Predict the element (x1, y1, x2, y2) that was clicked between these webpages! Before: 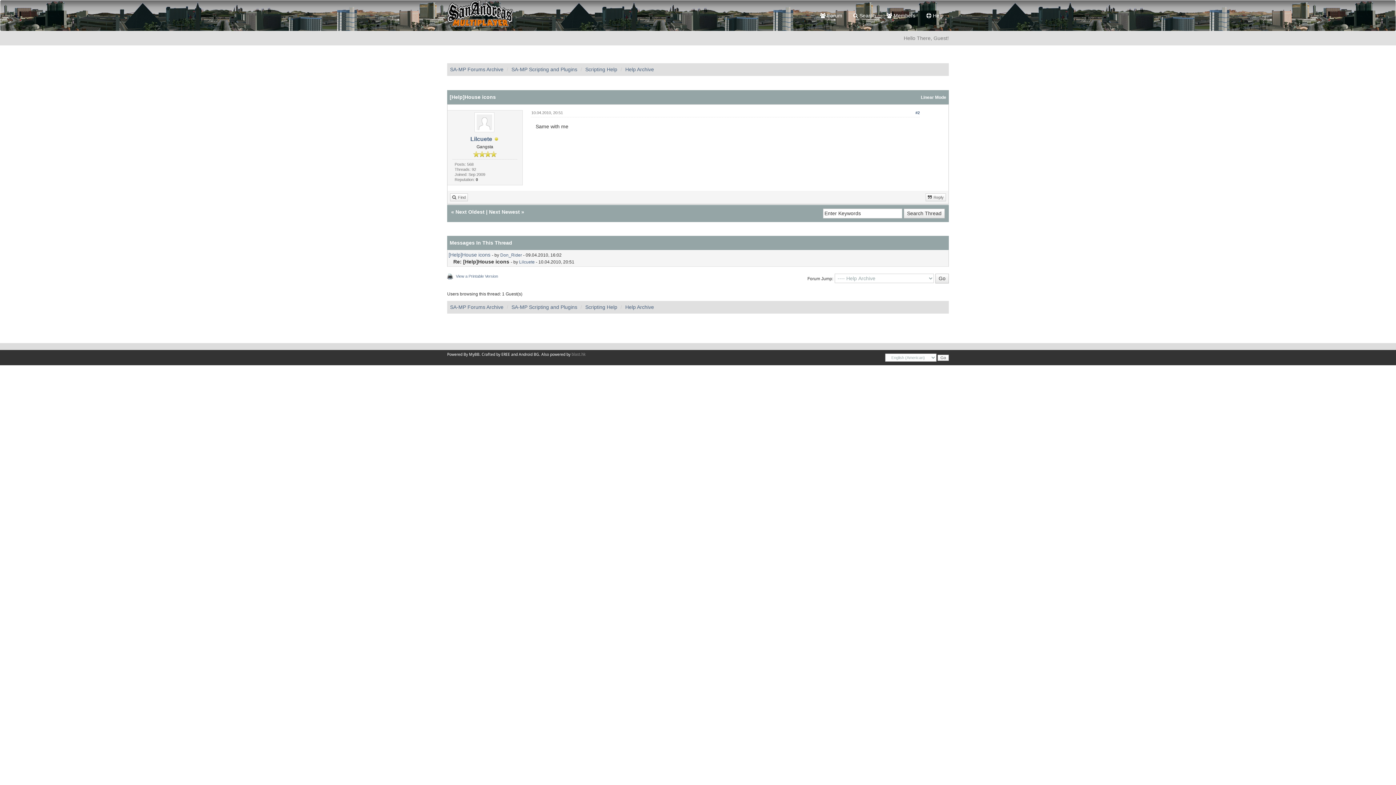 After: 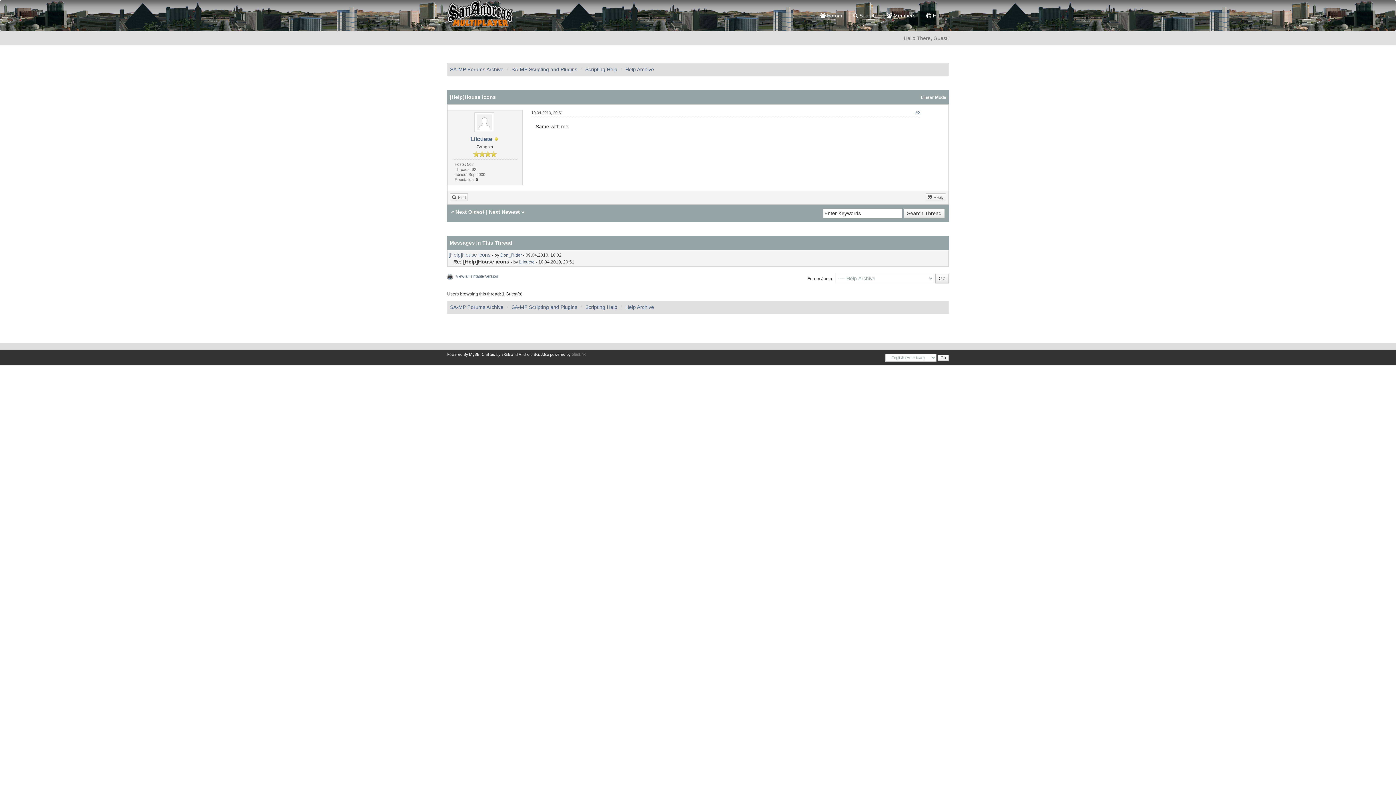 Action: bbox: (469, 352, 479, 357) label: MyBB